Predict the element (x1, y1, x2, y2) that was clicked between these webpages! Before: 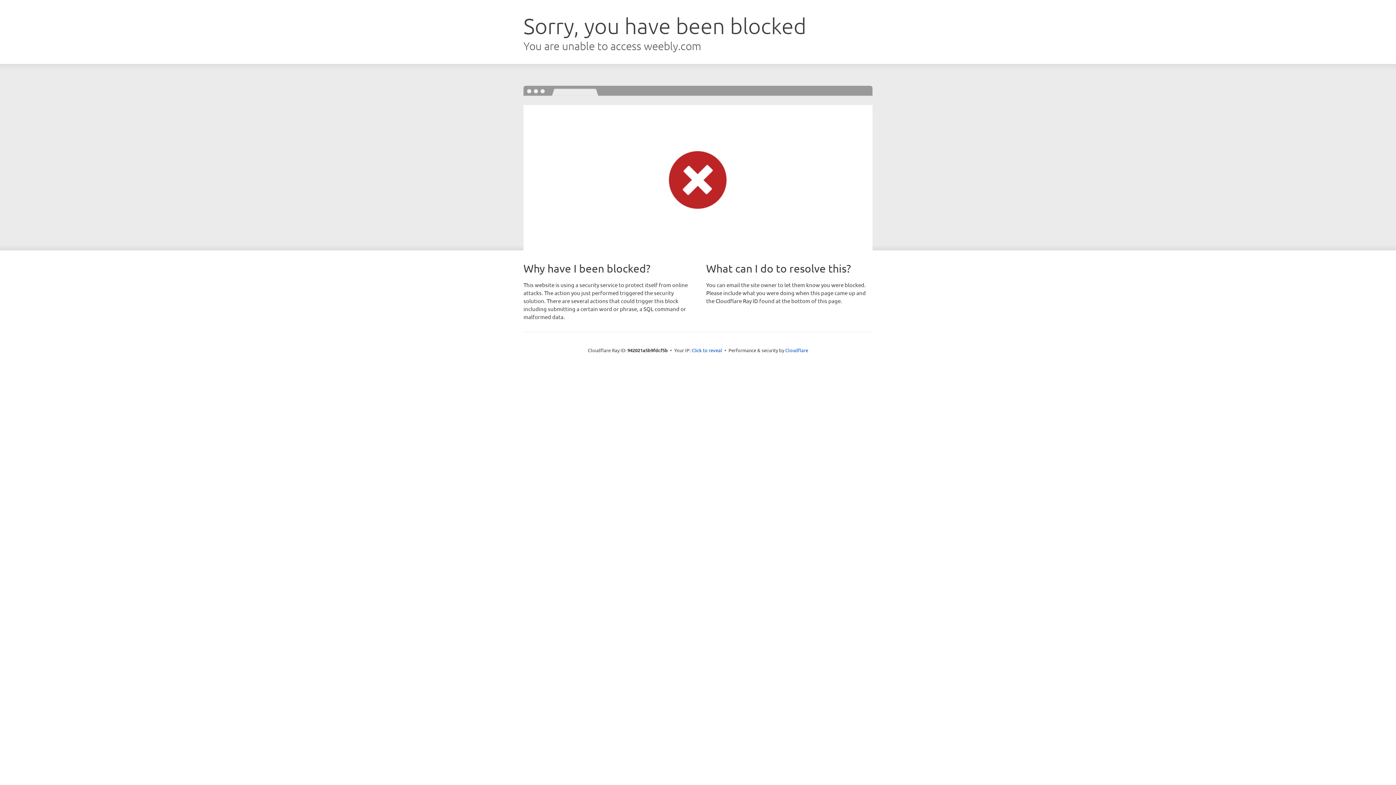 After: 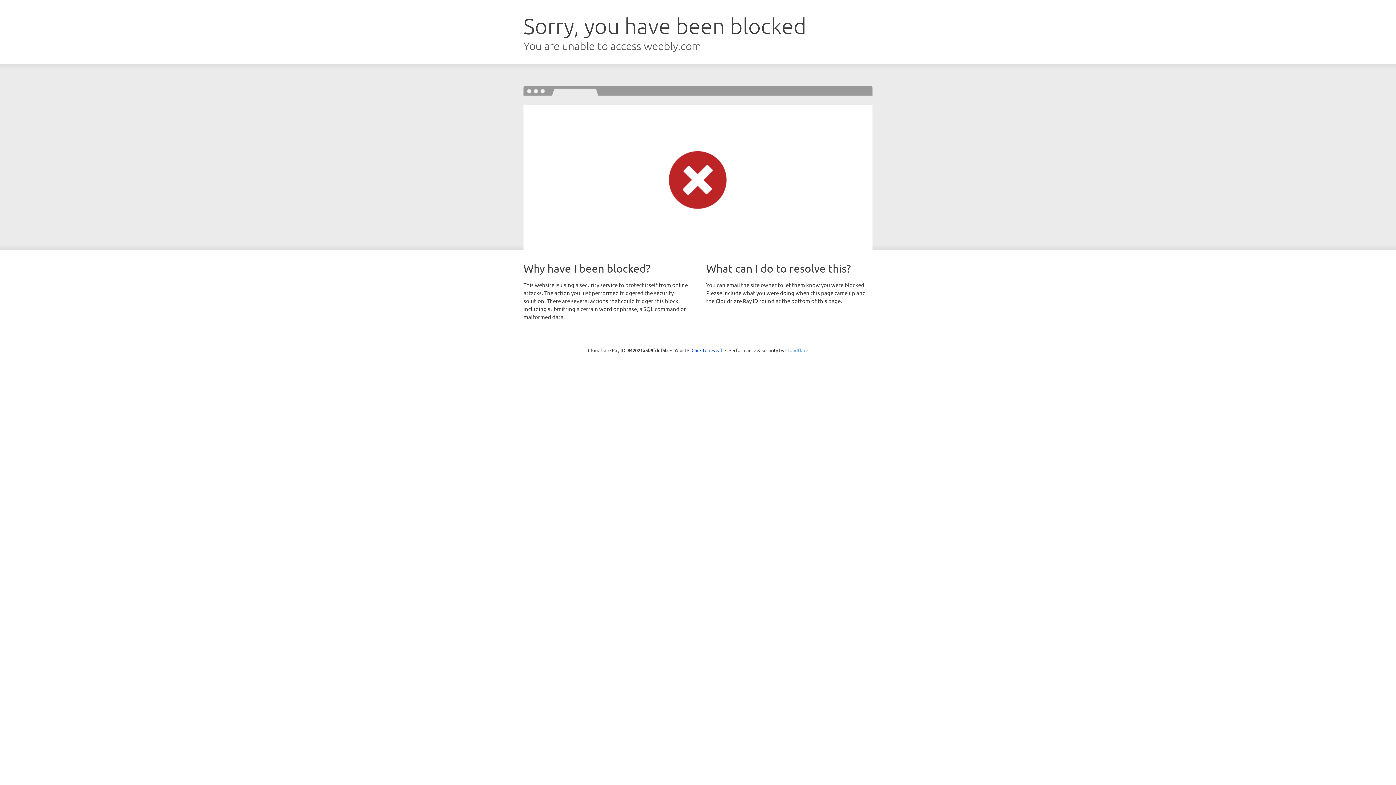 Action: label: Cloudflare bbox: (785, 347, 808, 353)